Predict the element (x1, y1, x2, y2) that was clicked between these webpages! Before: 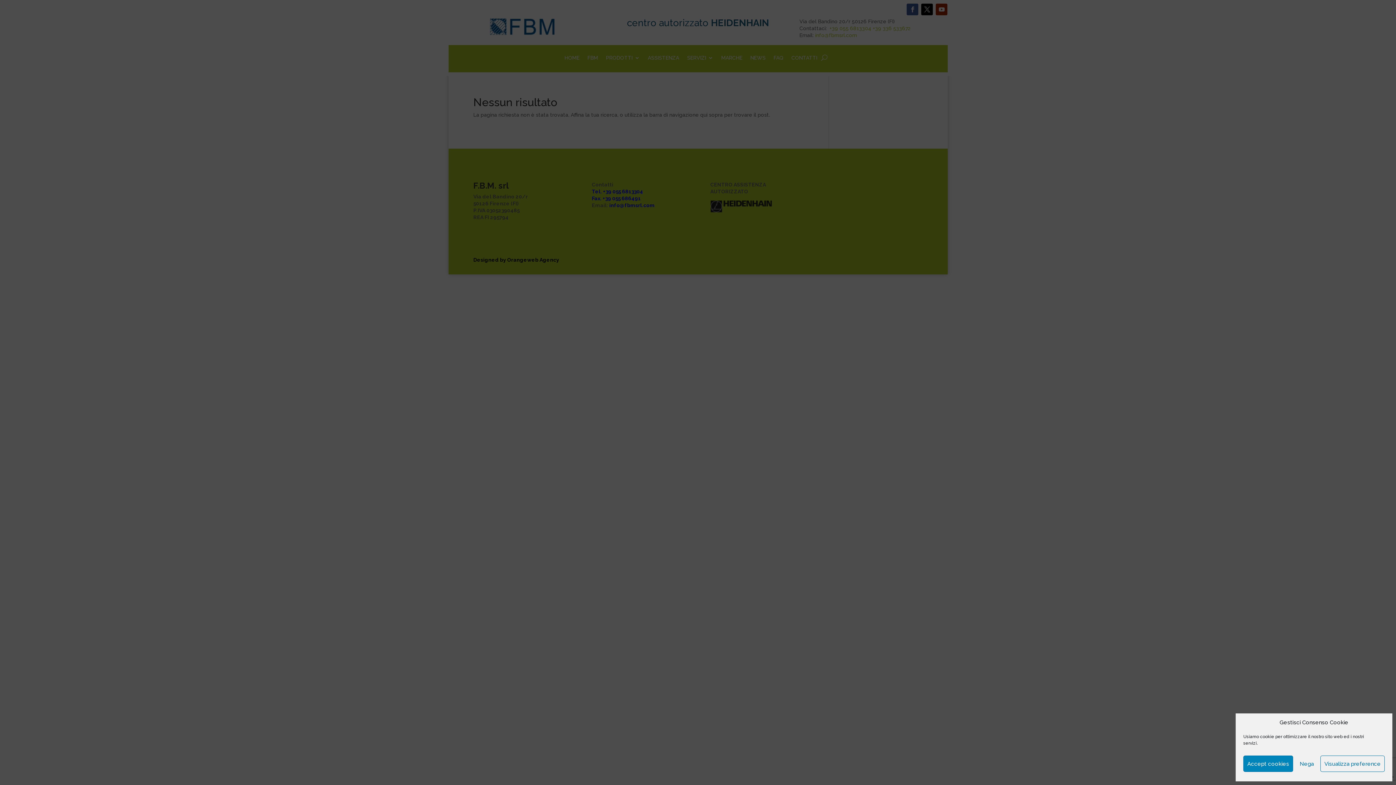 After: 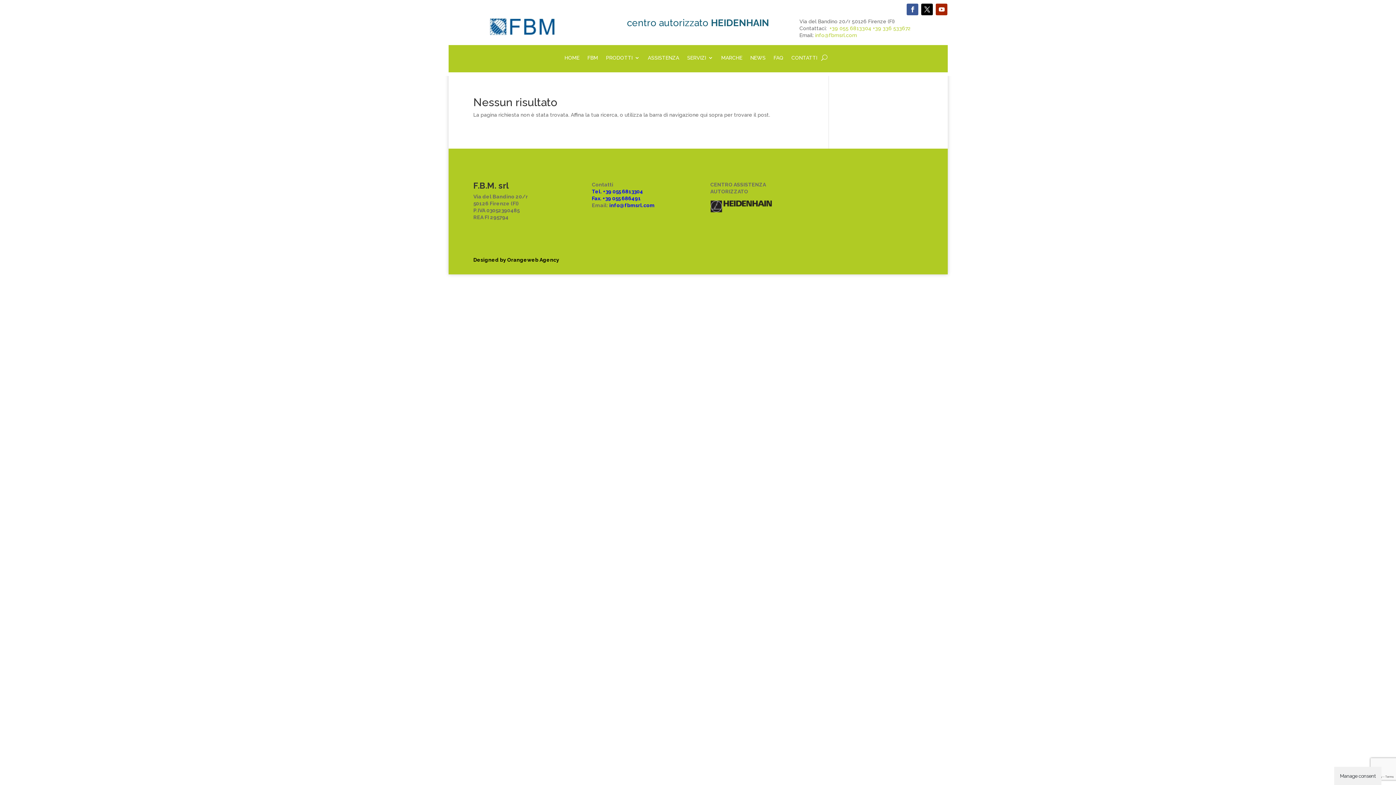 Action: bbox: (1293, 756, 1320, 772) label: Nega